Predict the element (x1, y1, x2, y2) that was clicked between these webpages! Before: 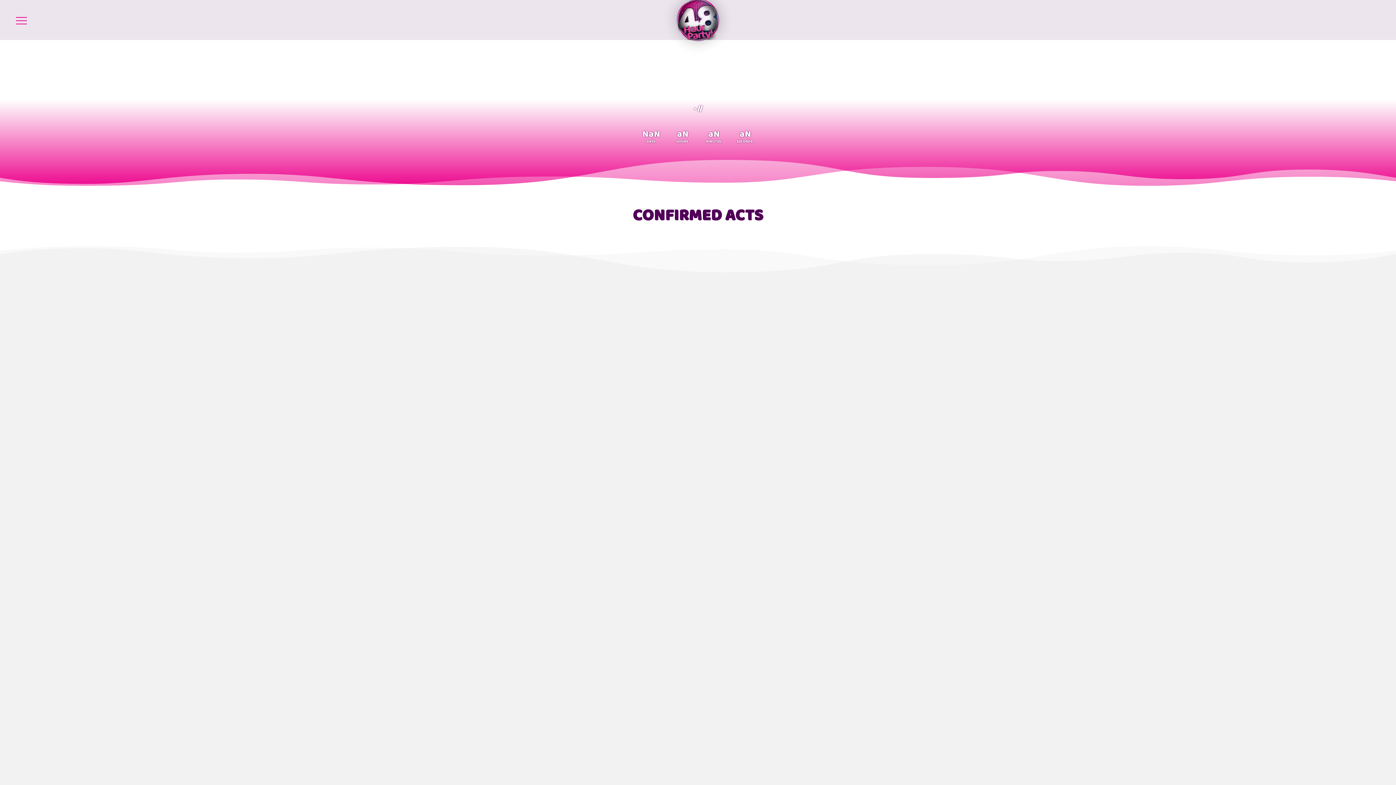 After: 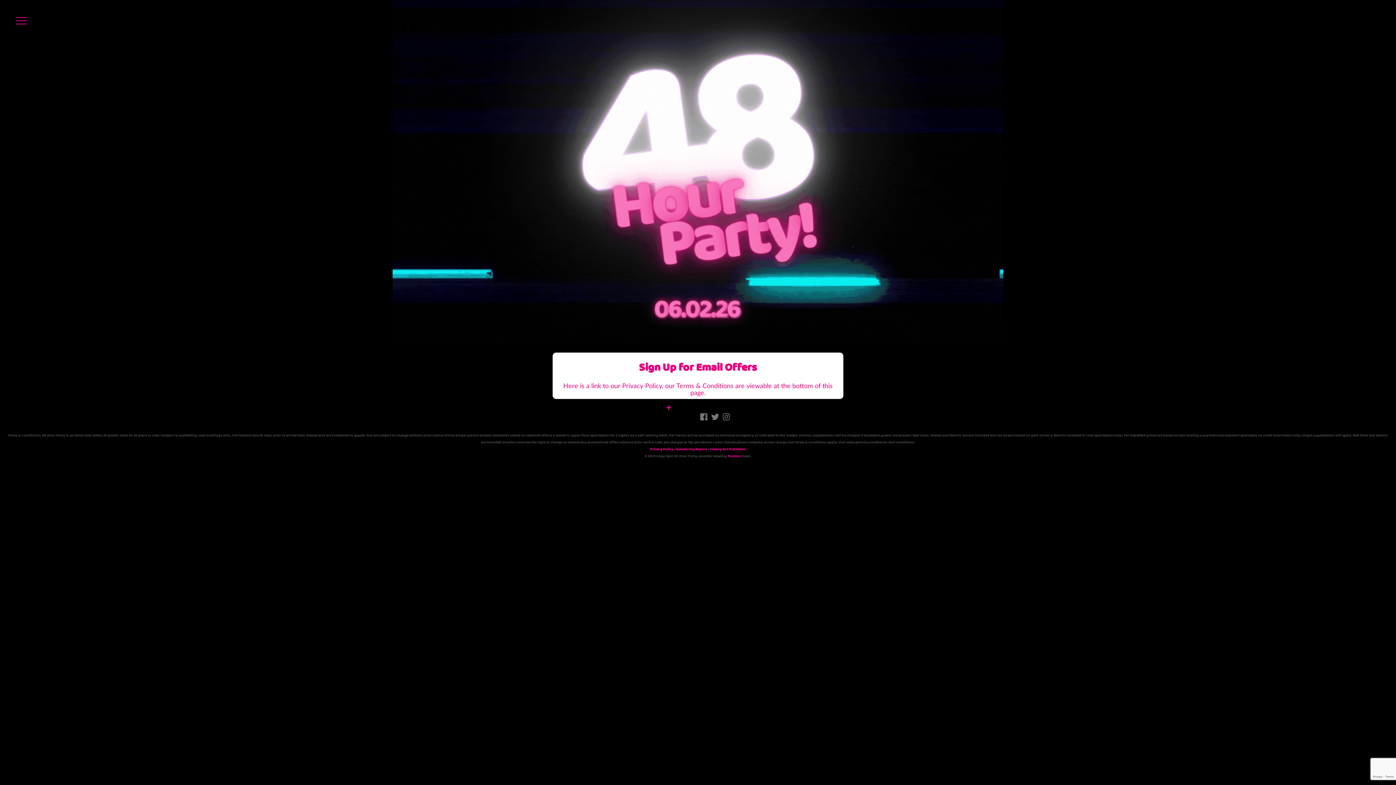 Action: bbox: (678, 34, 718, 41)